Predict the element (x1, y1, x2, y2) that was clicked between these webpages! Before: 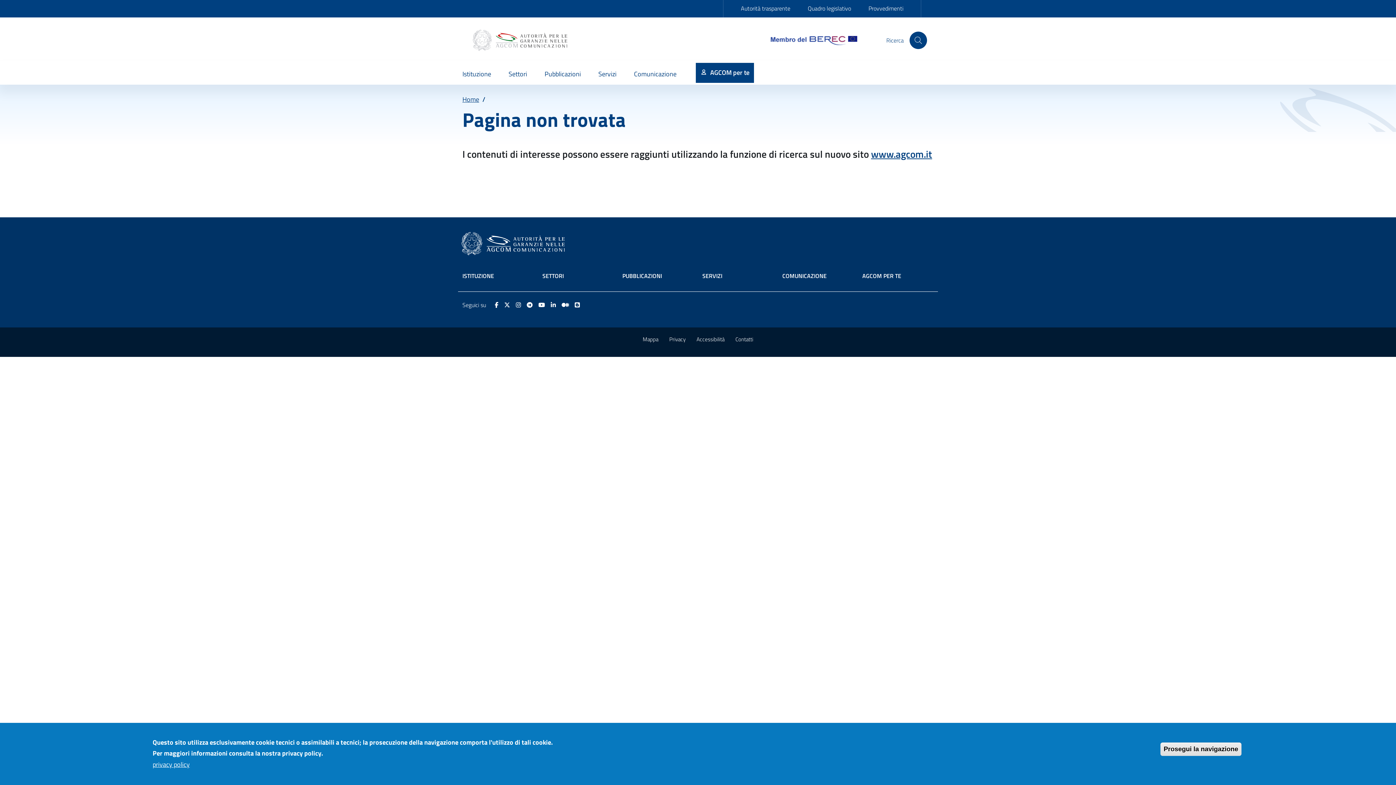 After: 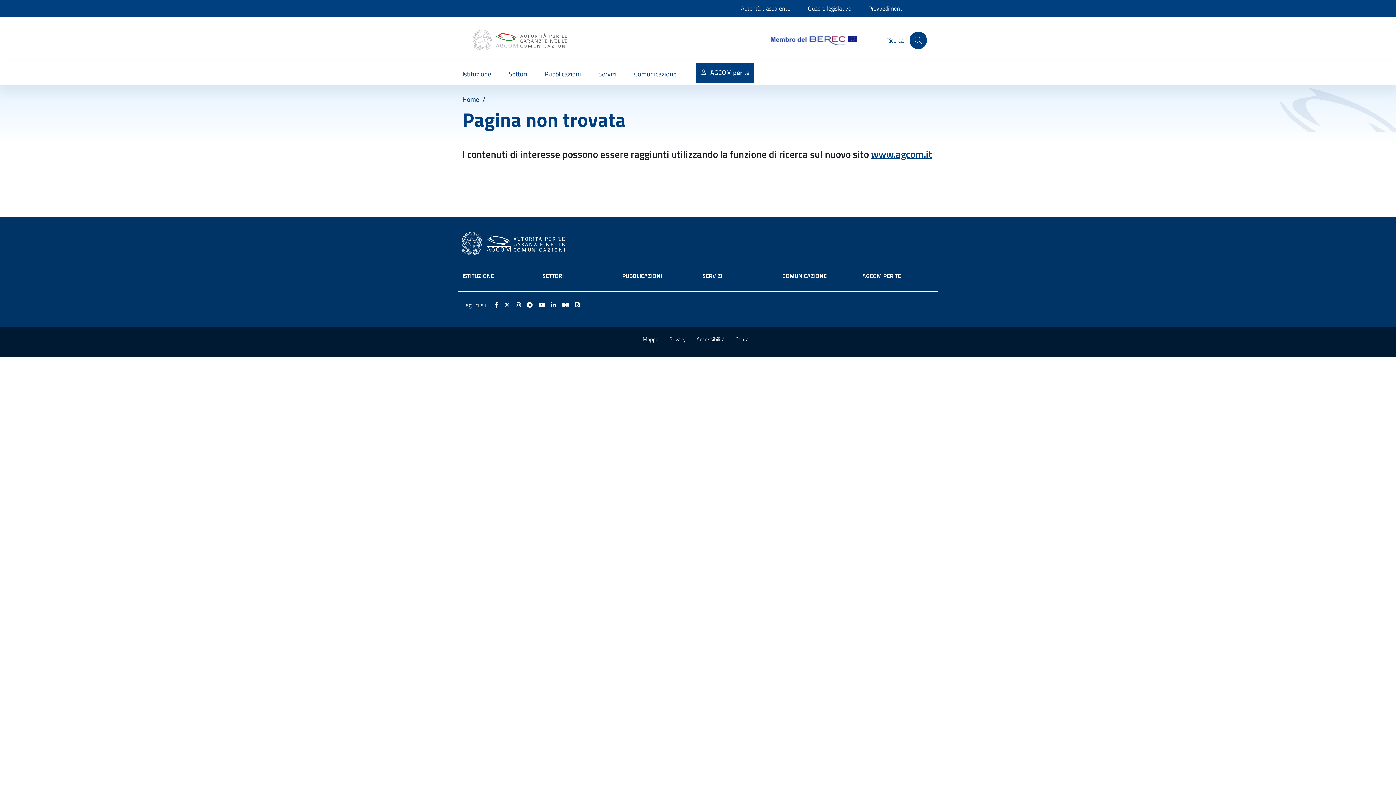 Action: label: Accessibilità bbox: (691, 329, 730, 349)